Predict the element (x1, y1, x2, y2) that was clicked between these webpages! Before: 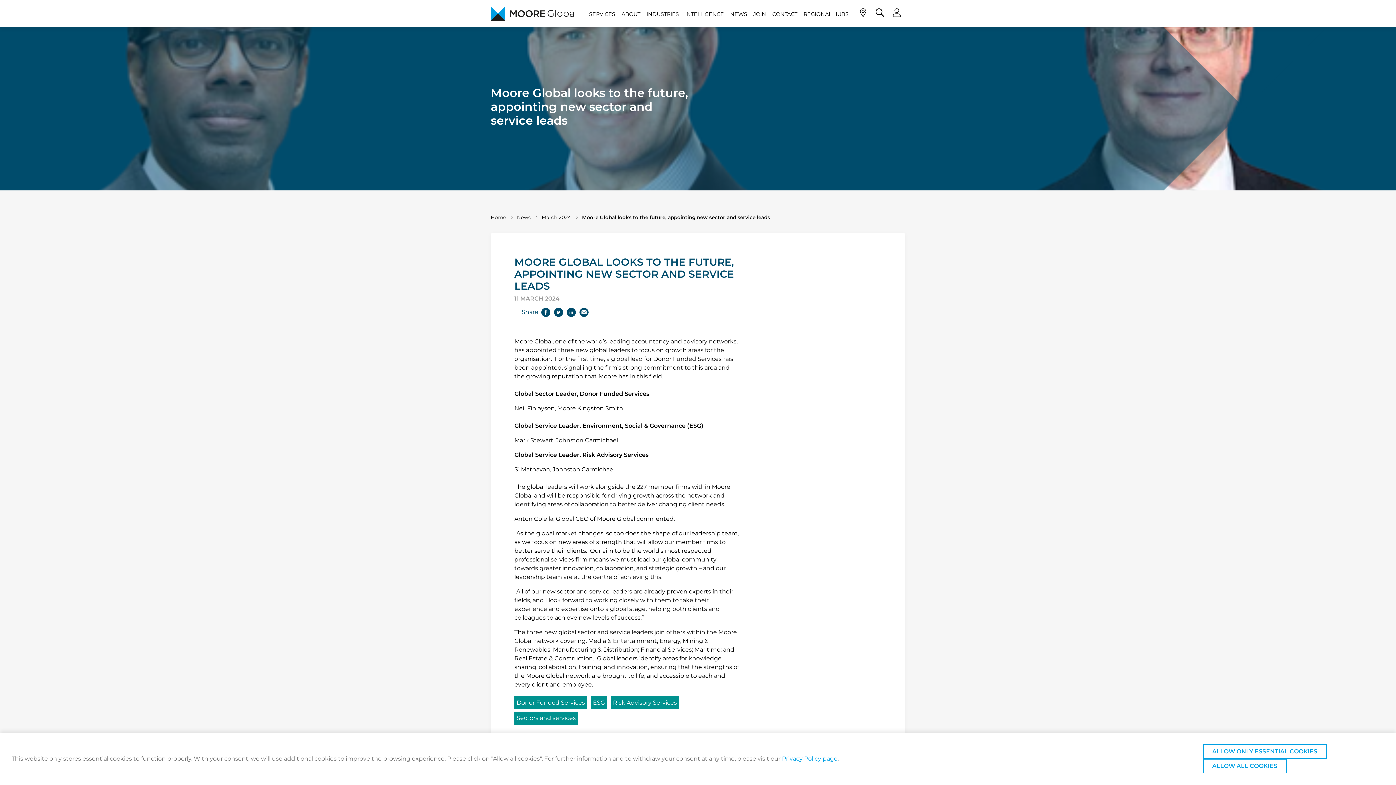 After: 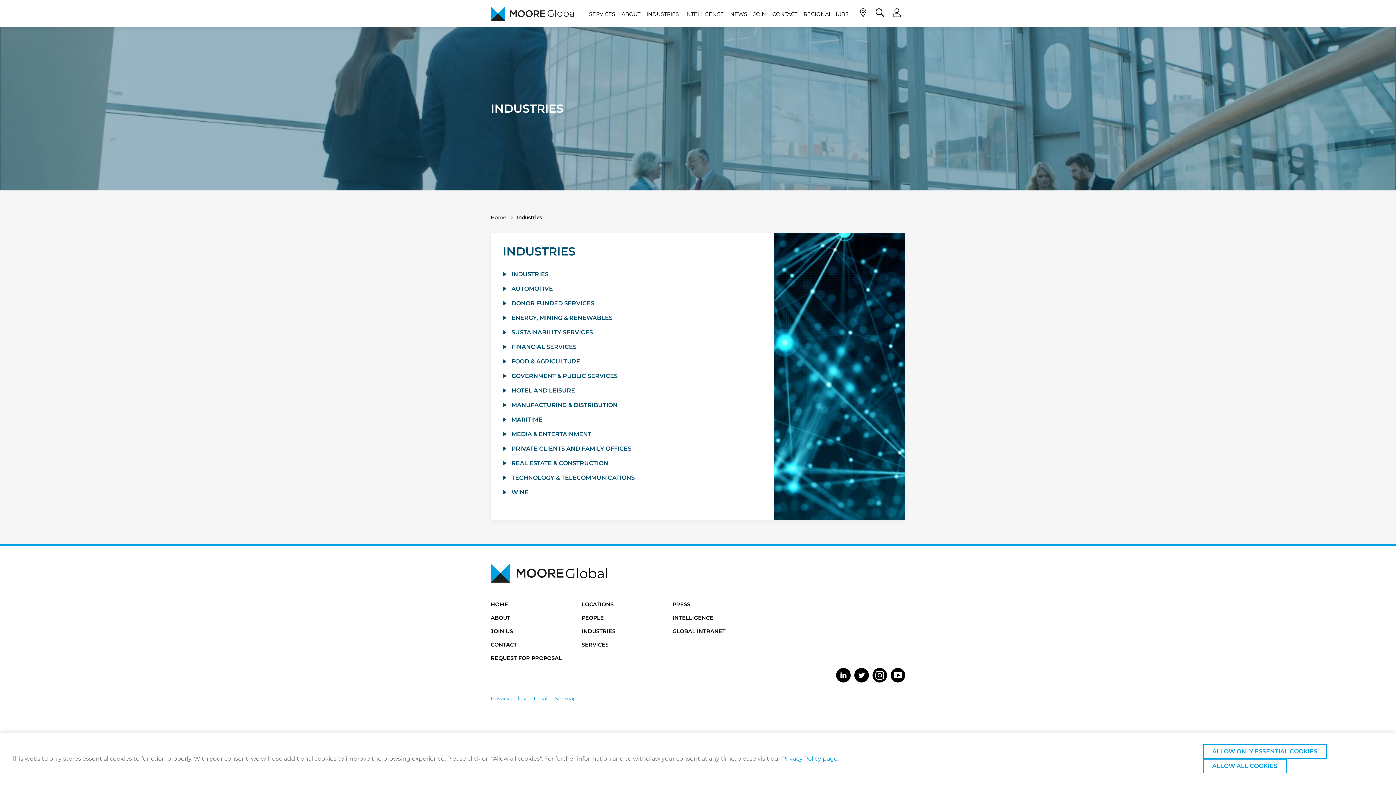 Action: label: INDUSTRIES bbox: (646, 0, 679, 27)